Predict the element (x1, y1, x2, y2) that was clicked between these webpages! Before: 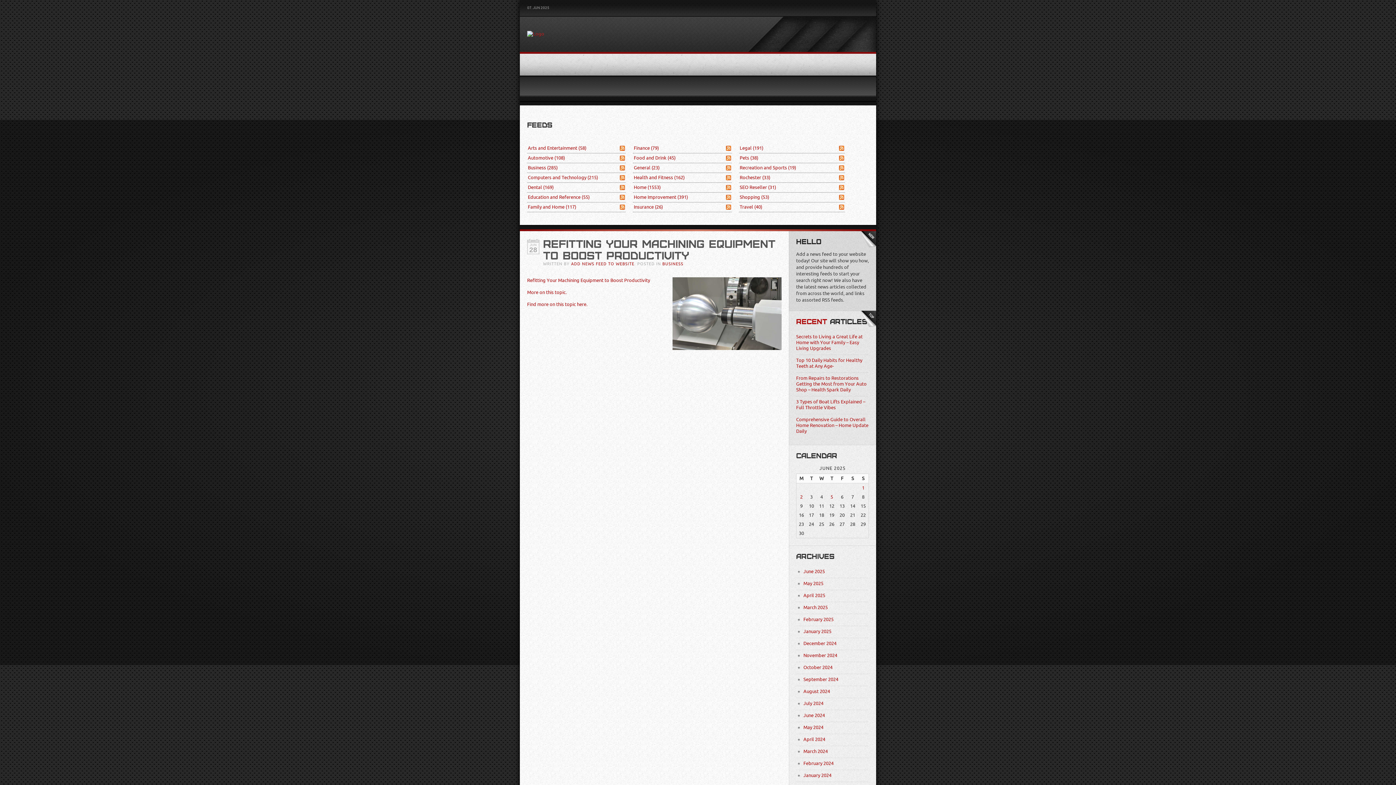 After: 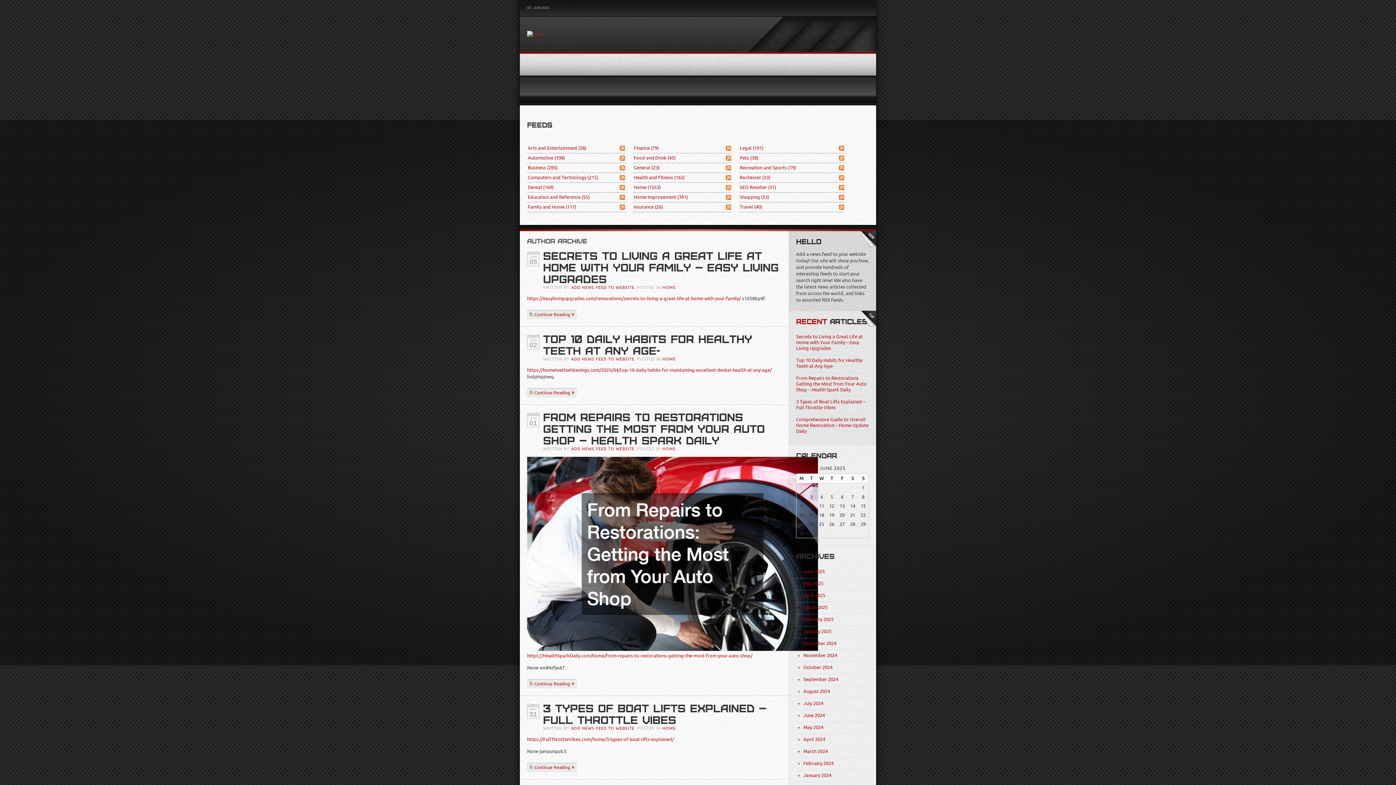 Action: bbox: (571, 262, 634, 266) label: ADD NEWS FEED TO WEBSITE